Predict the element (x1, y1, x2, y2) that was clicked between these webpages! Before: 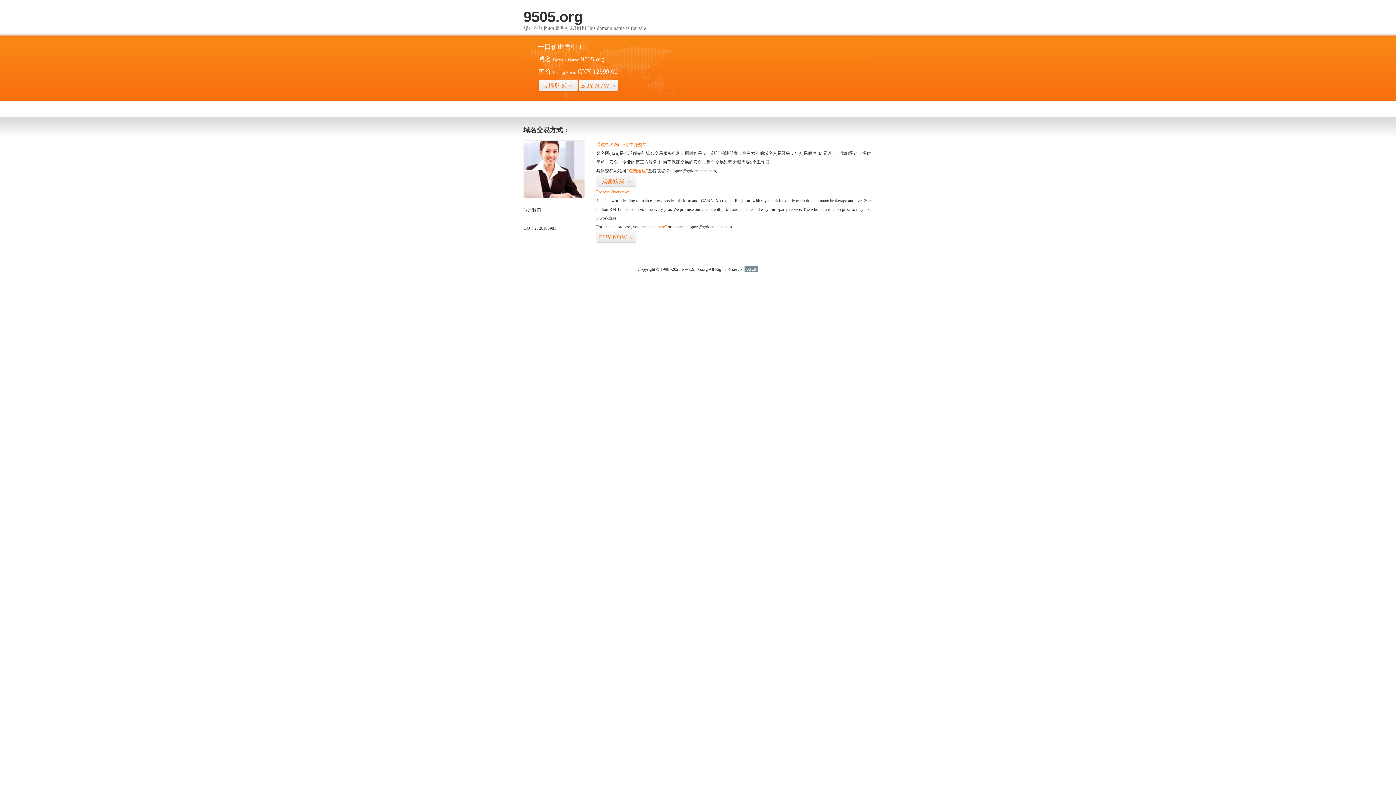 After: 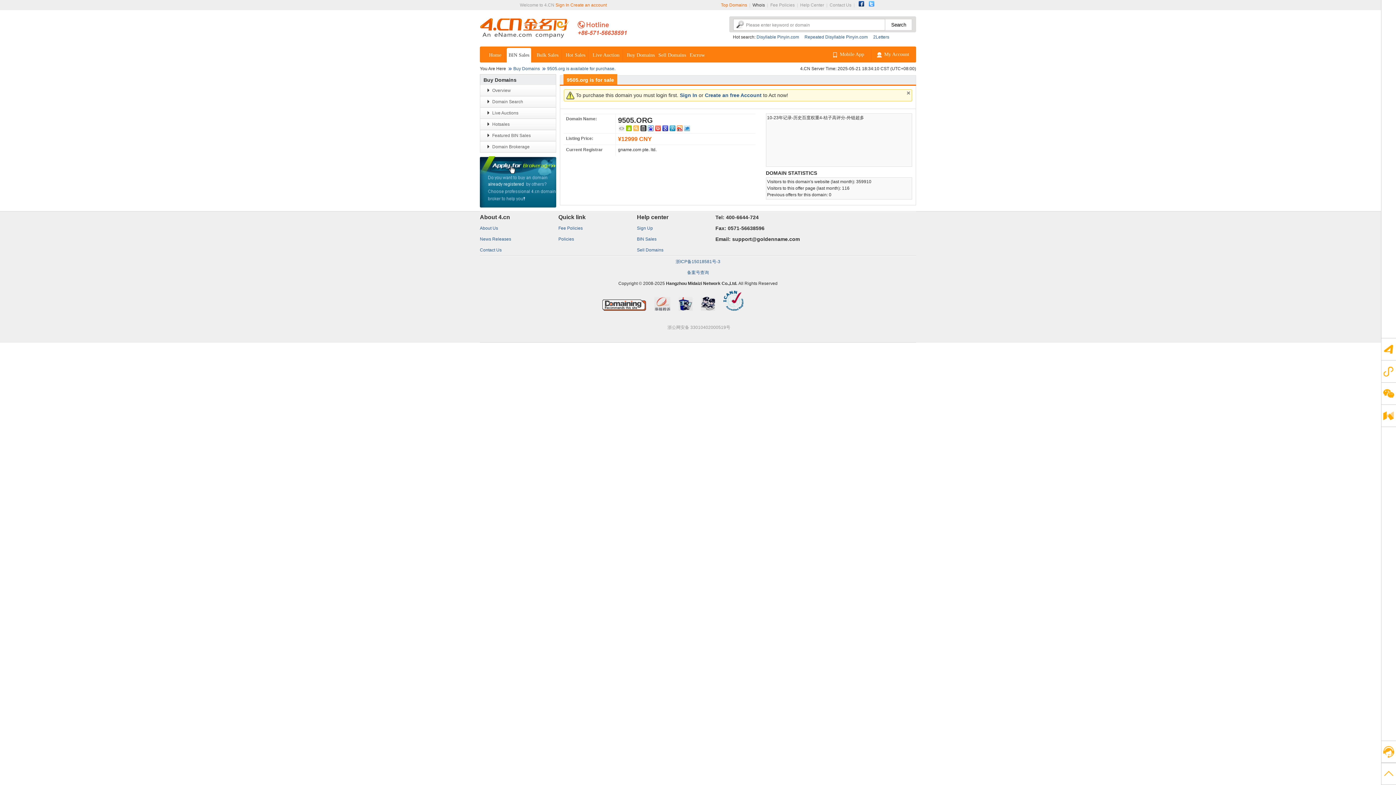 Action: label: 立即购买>> bbox: (538, 79, 578, 92)